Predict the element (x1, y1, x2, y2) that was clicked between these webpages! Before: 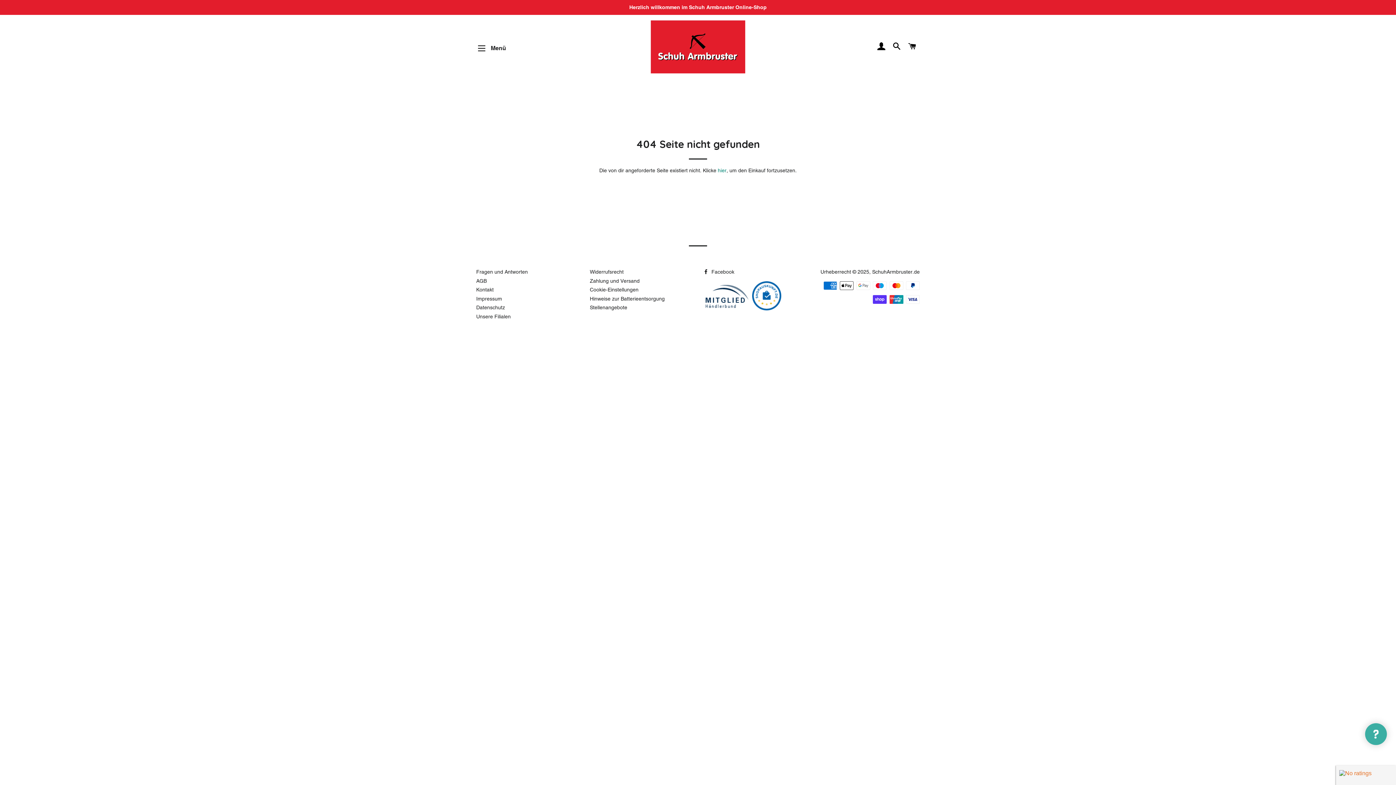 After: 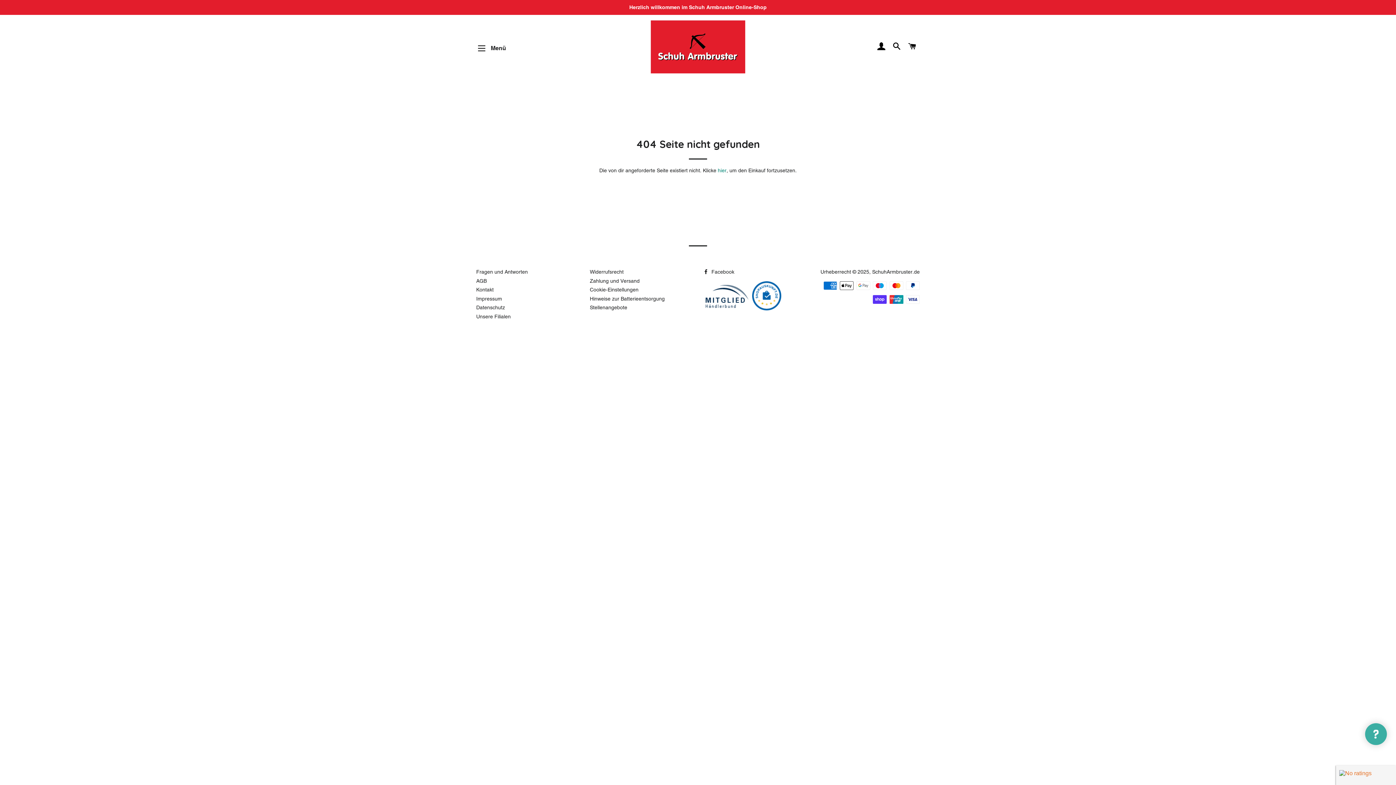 Action: label:   bbox: (703, 305, 752, 311)